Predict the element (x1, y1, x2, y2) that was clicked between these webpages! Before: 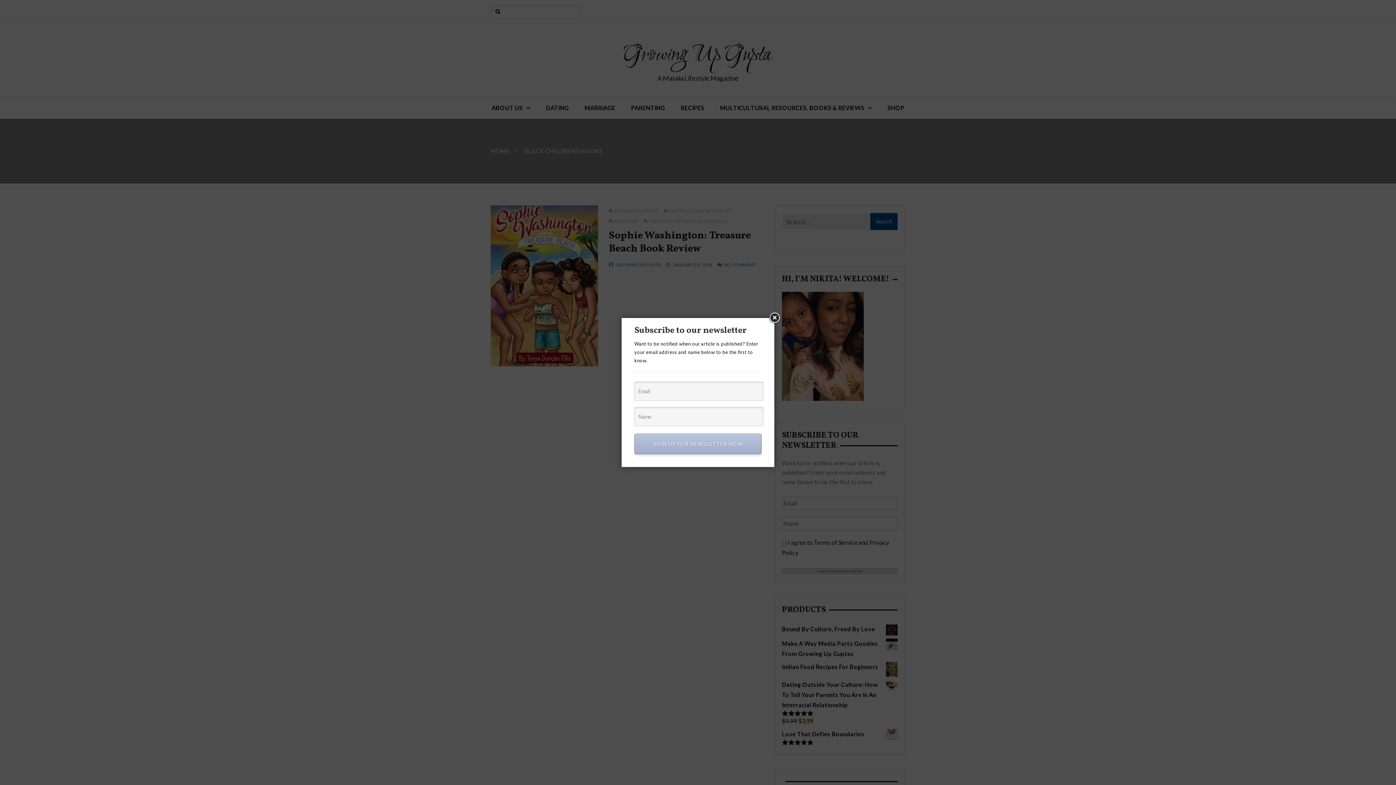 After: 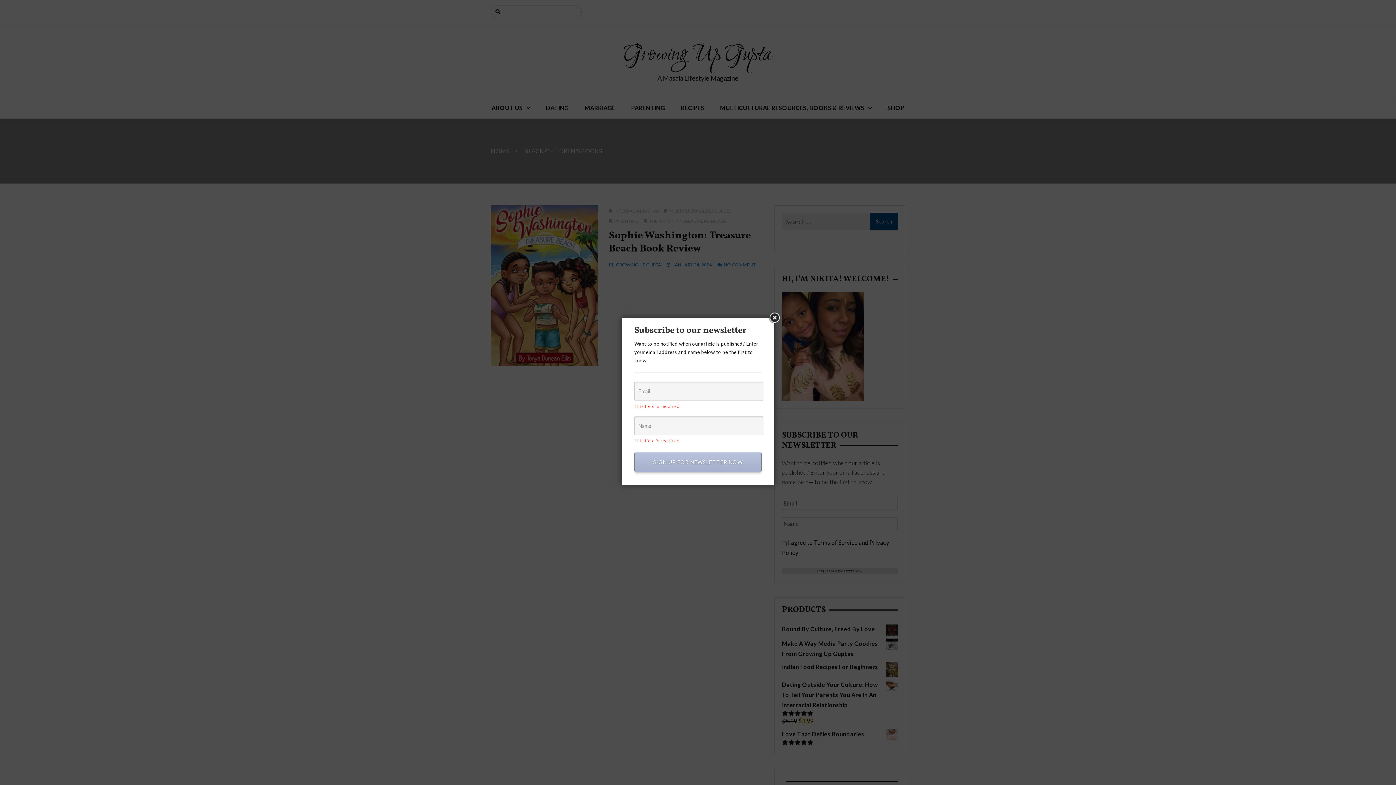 Action: bbox: (634, 433, 761, 454) label: SIGN UP FOR NEWSLETTER NOW